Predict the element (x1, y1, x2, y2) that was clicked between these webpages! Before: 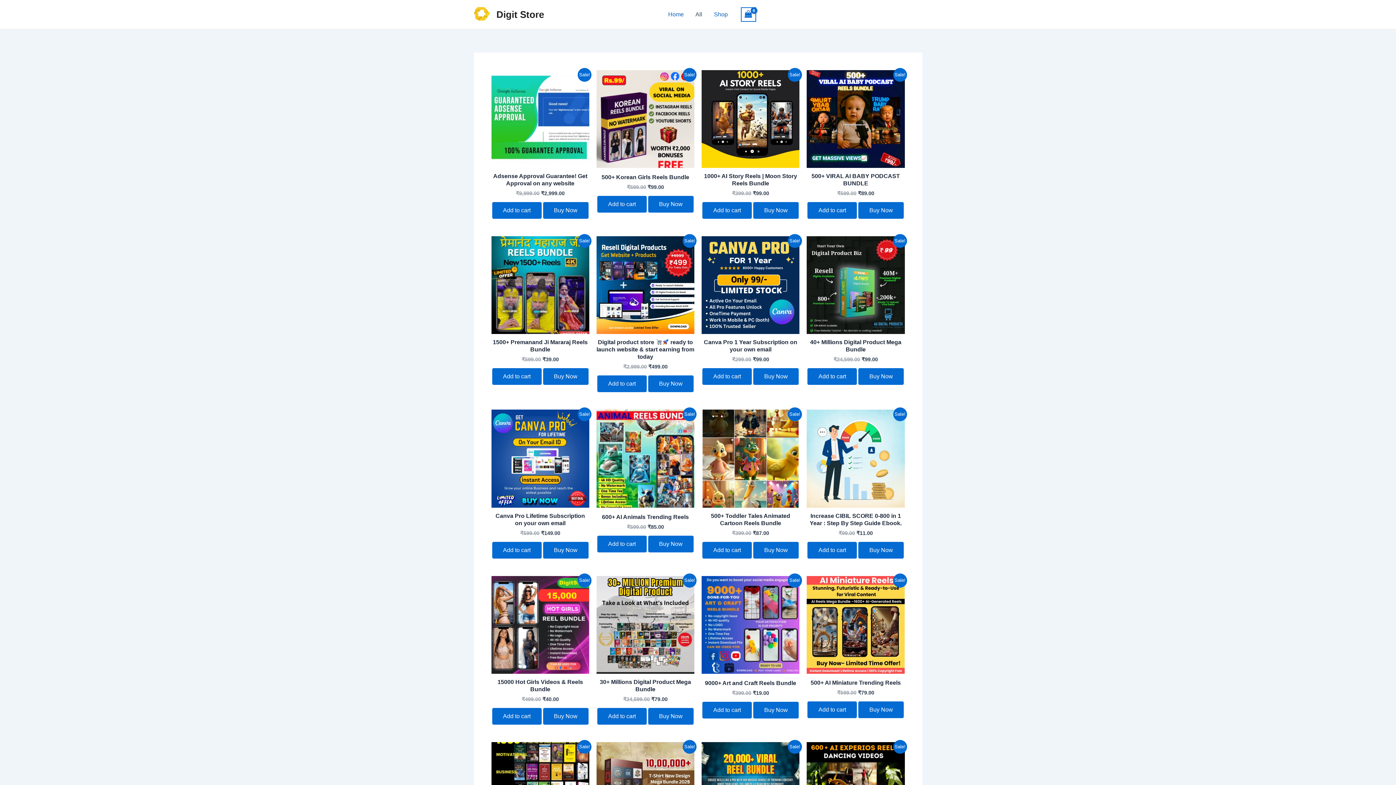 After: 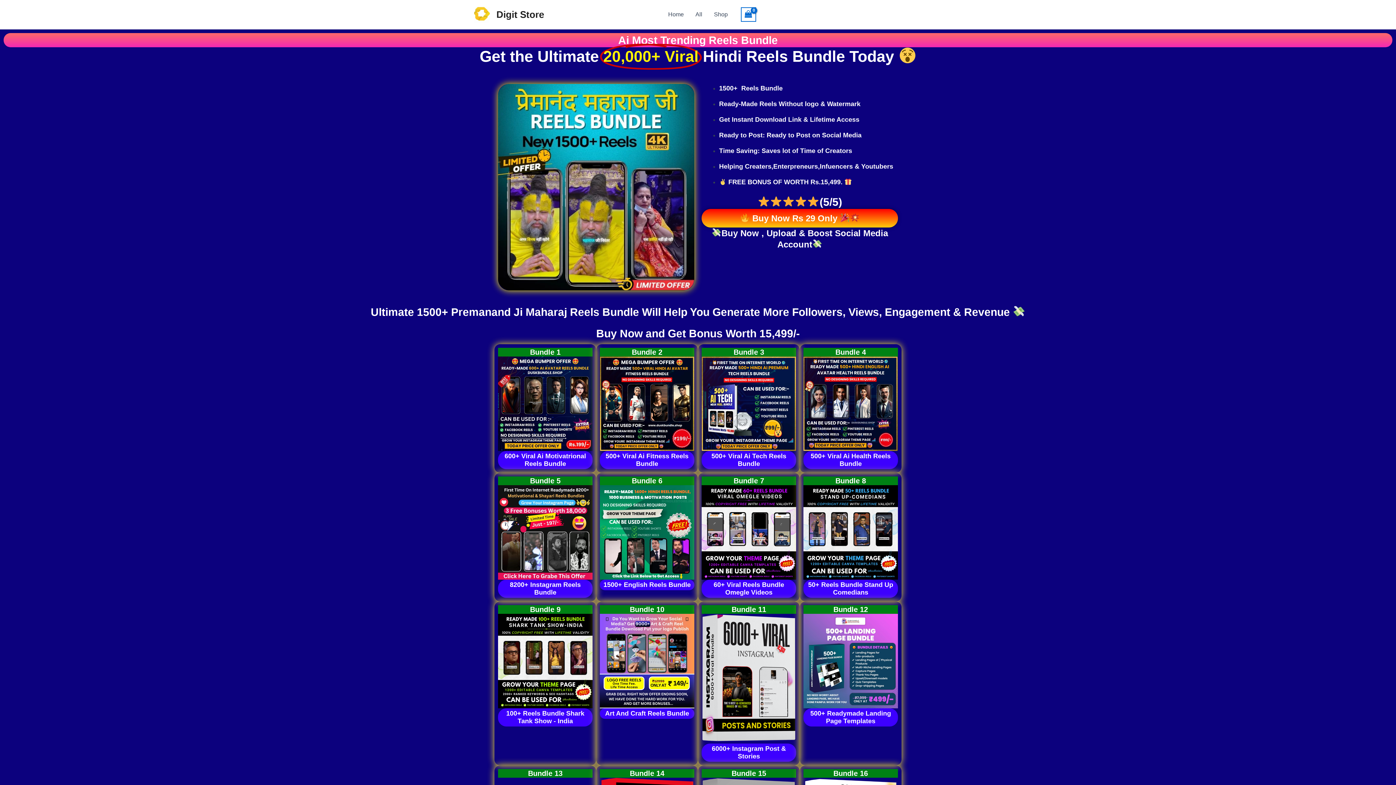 Action: bbox: (491, 236, 589, 334)